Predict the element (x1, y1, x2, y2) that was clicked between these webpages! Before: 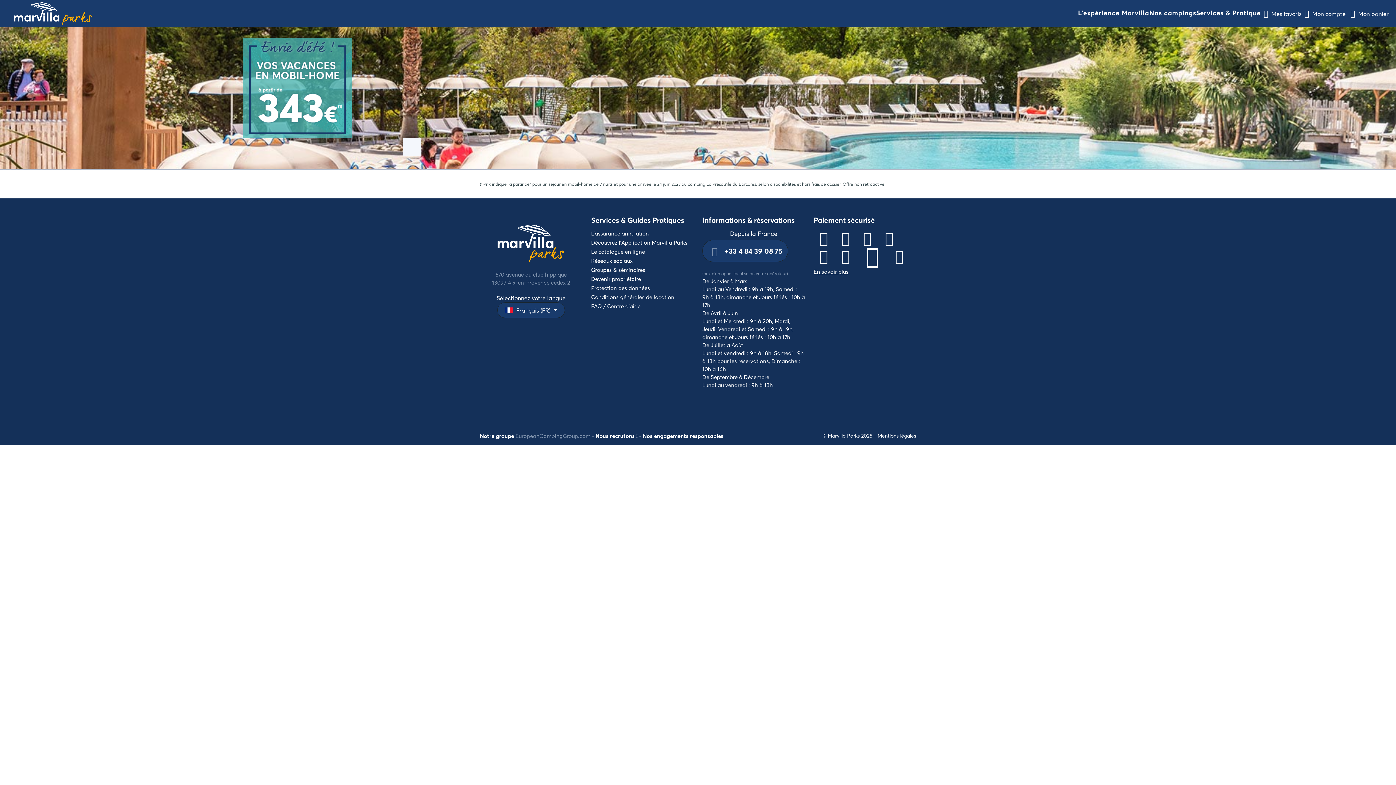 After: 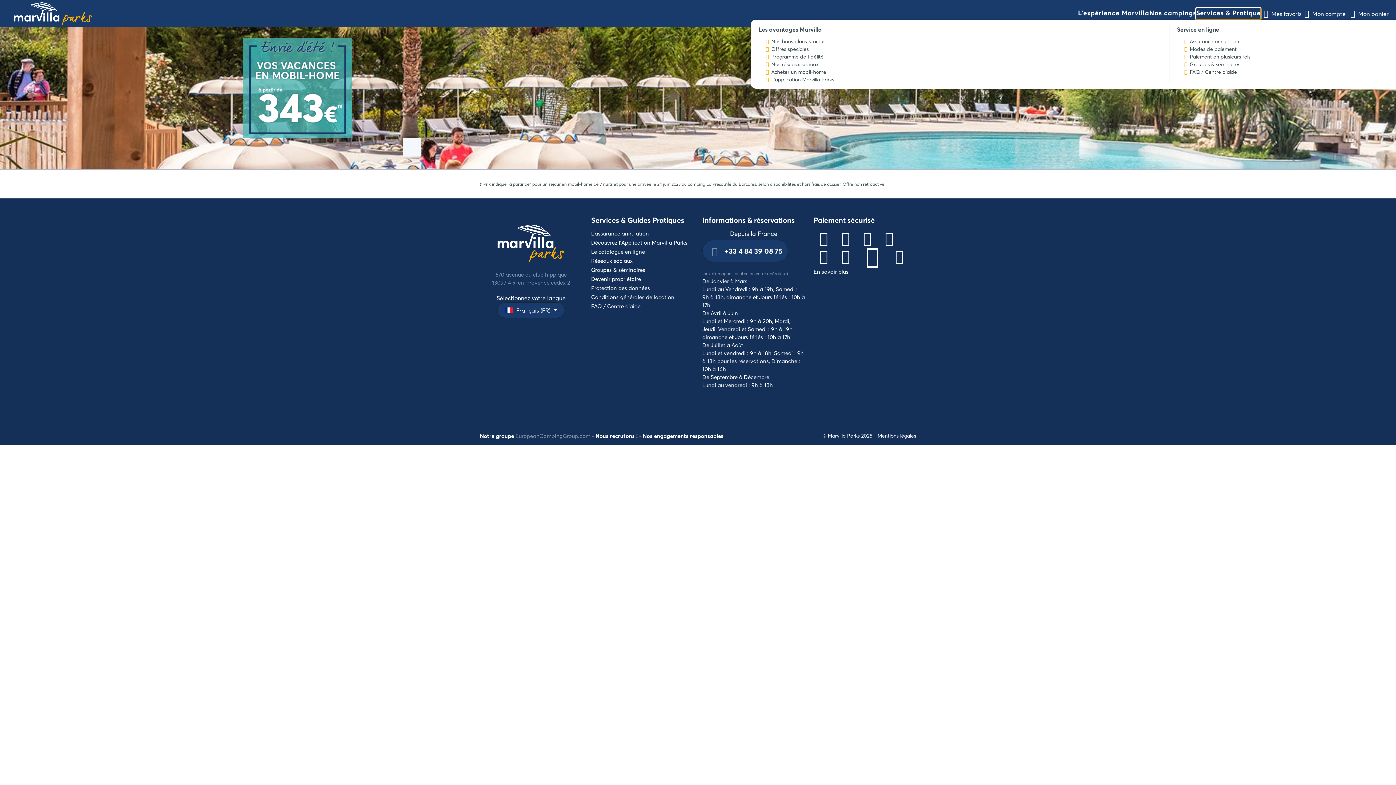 Action: label: Services & Pratique bbox: (1196, 7, 1261, 19)